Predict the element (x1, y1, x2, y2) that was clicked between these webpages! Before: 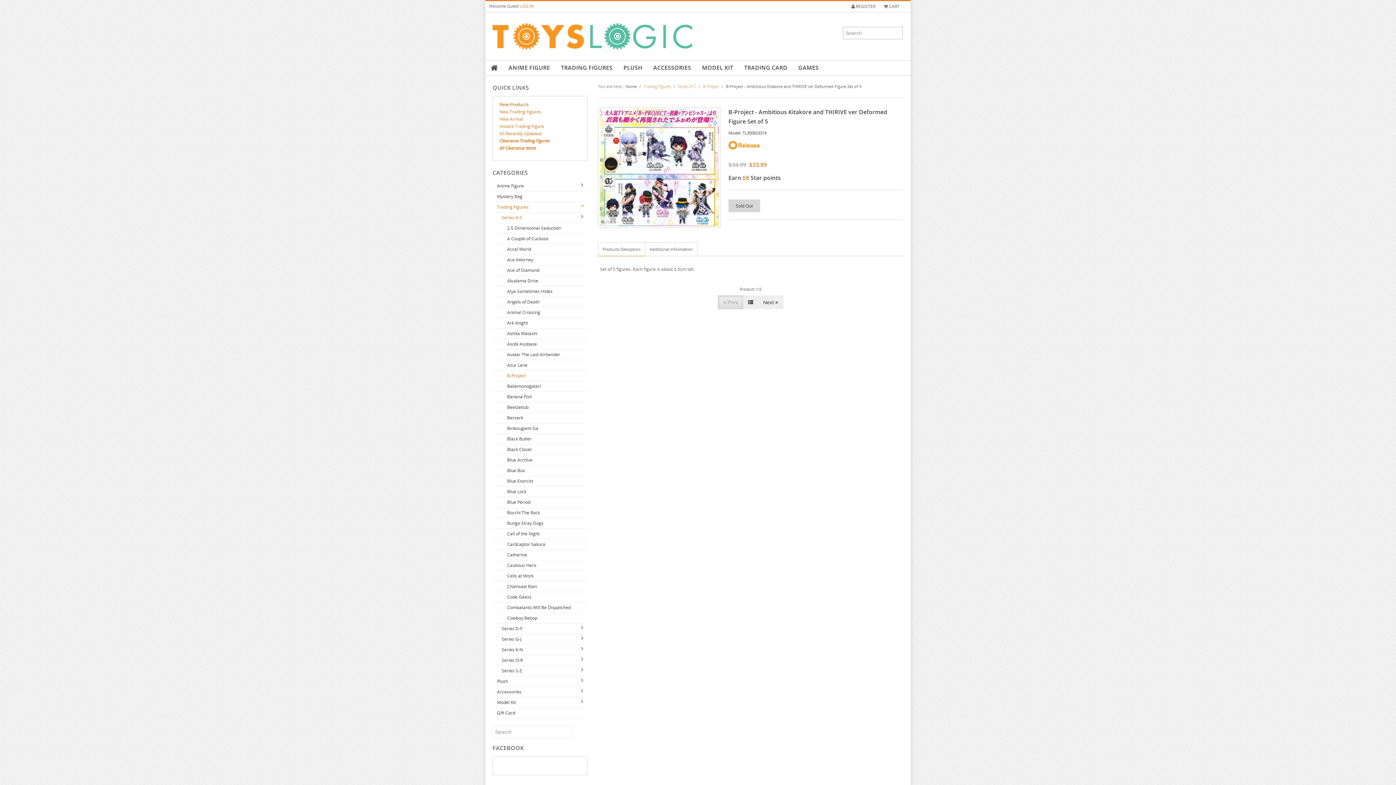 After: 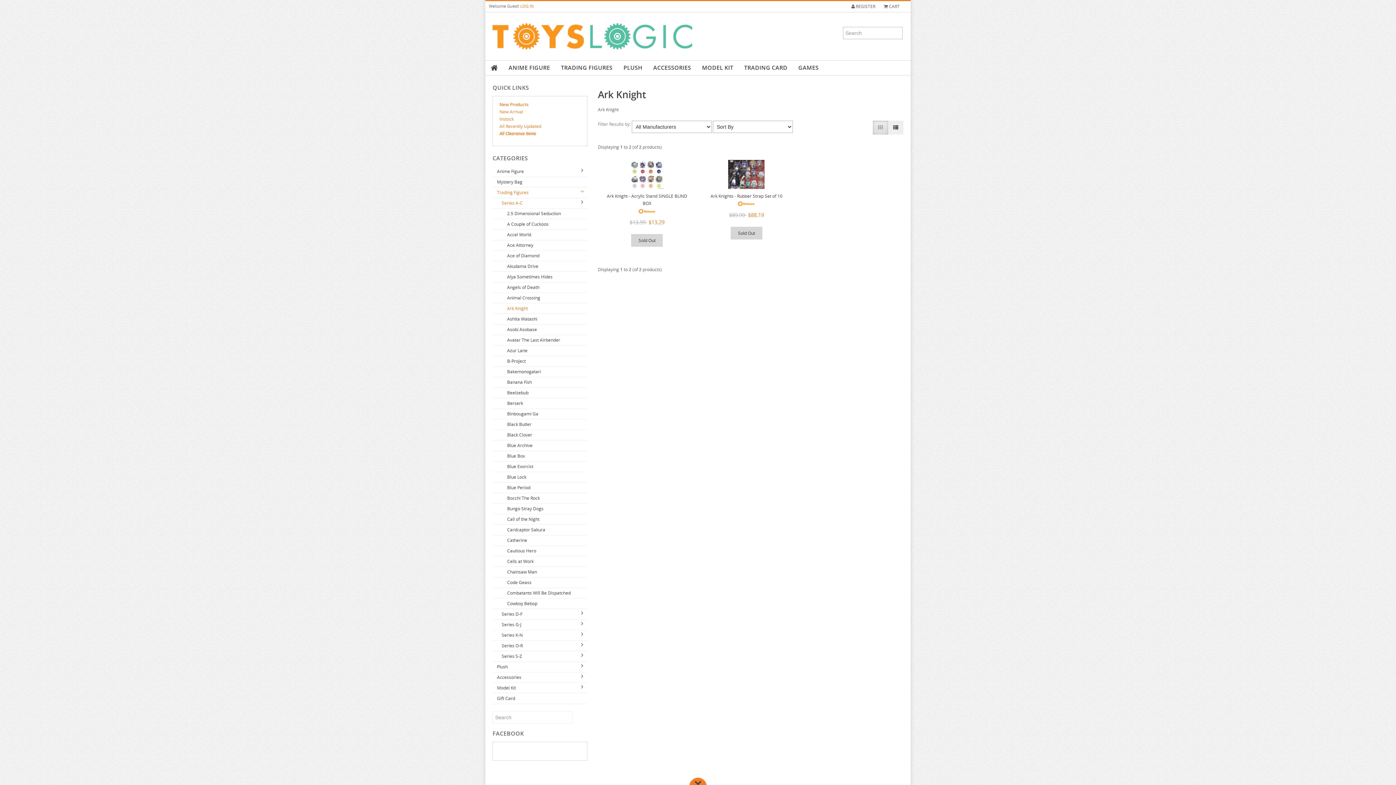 Action: label: Ark Knight bbox: (492, 318, 587, 328)